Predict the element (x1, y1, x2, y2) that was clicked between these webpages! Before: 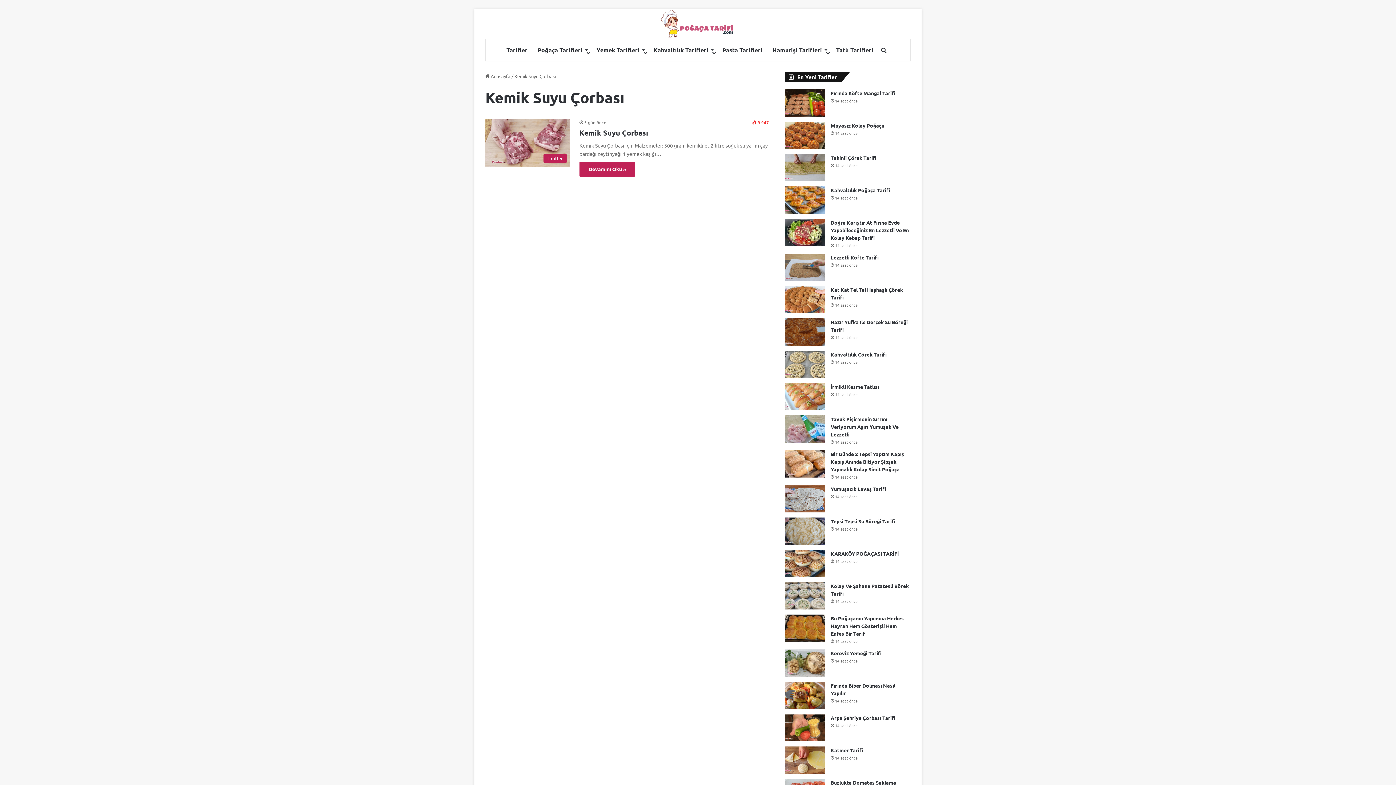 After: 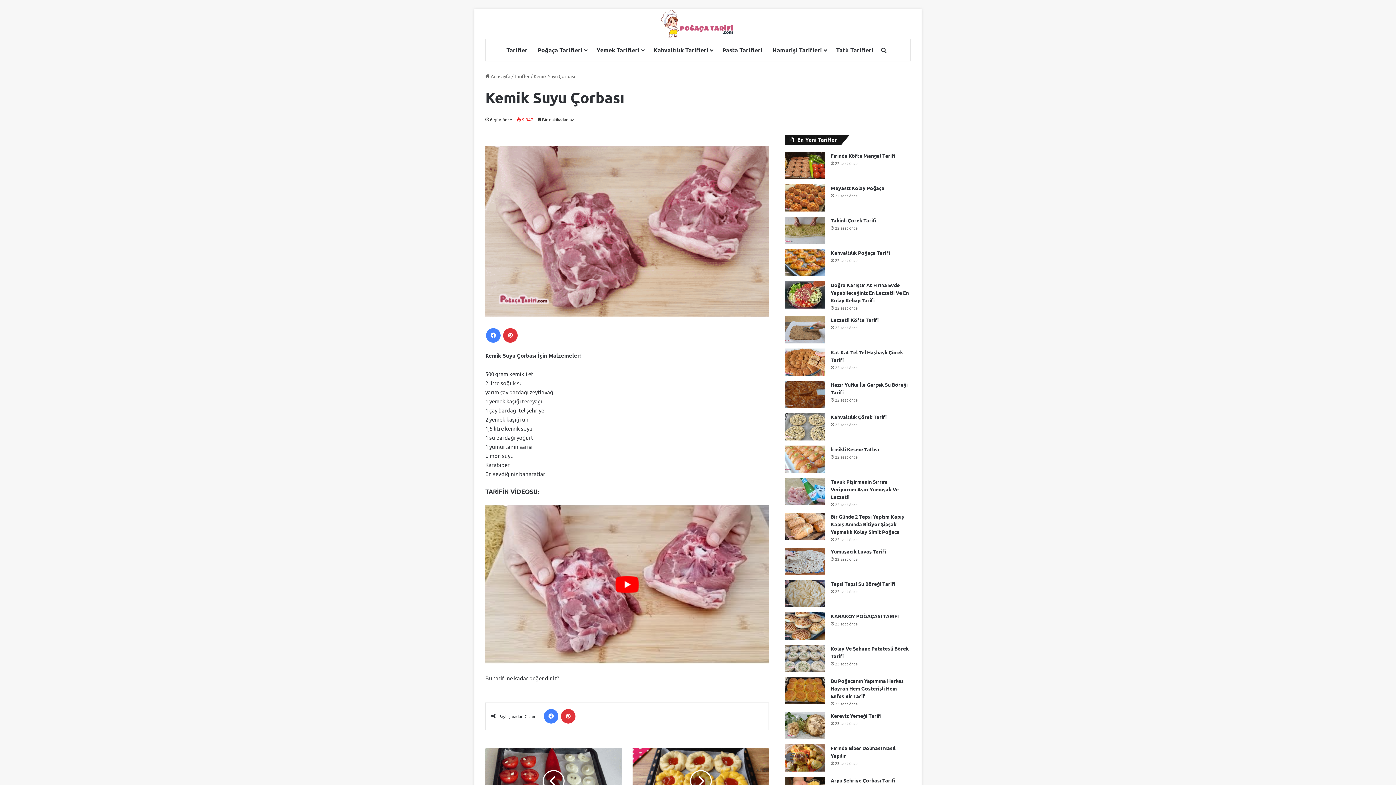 Action: bbox: (579, 161, 635, 176) label: Devamını Oku »